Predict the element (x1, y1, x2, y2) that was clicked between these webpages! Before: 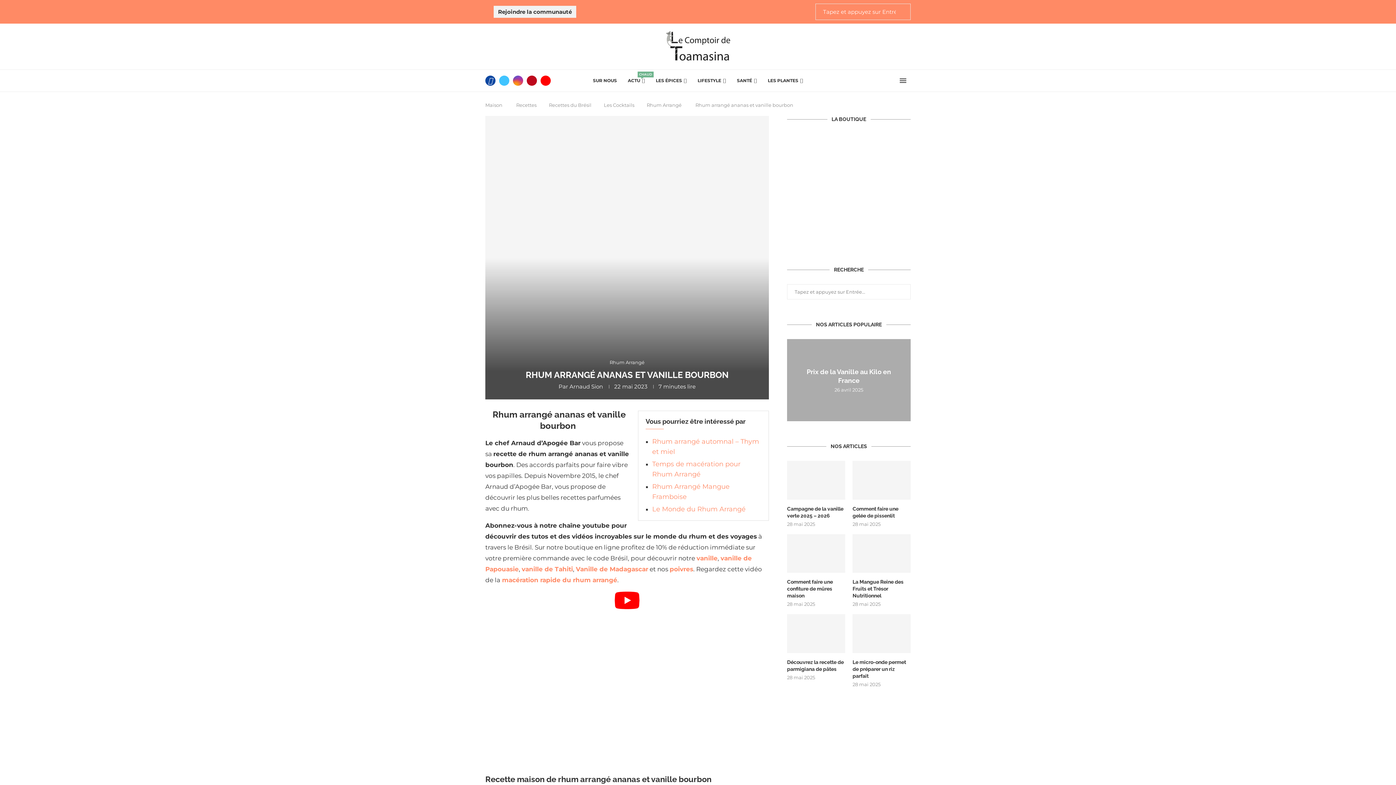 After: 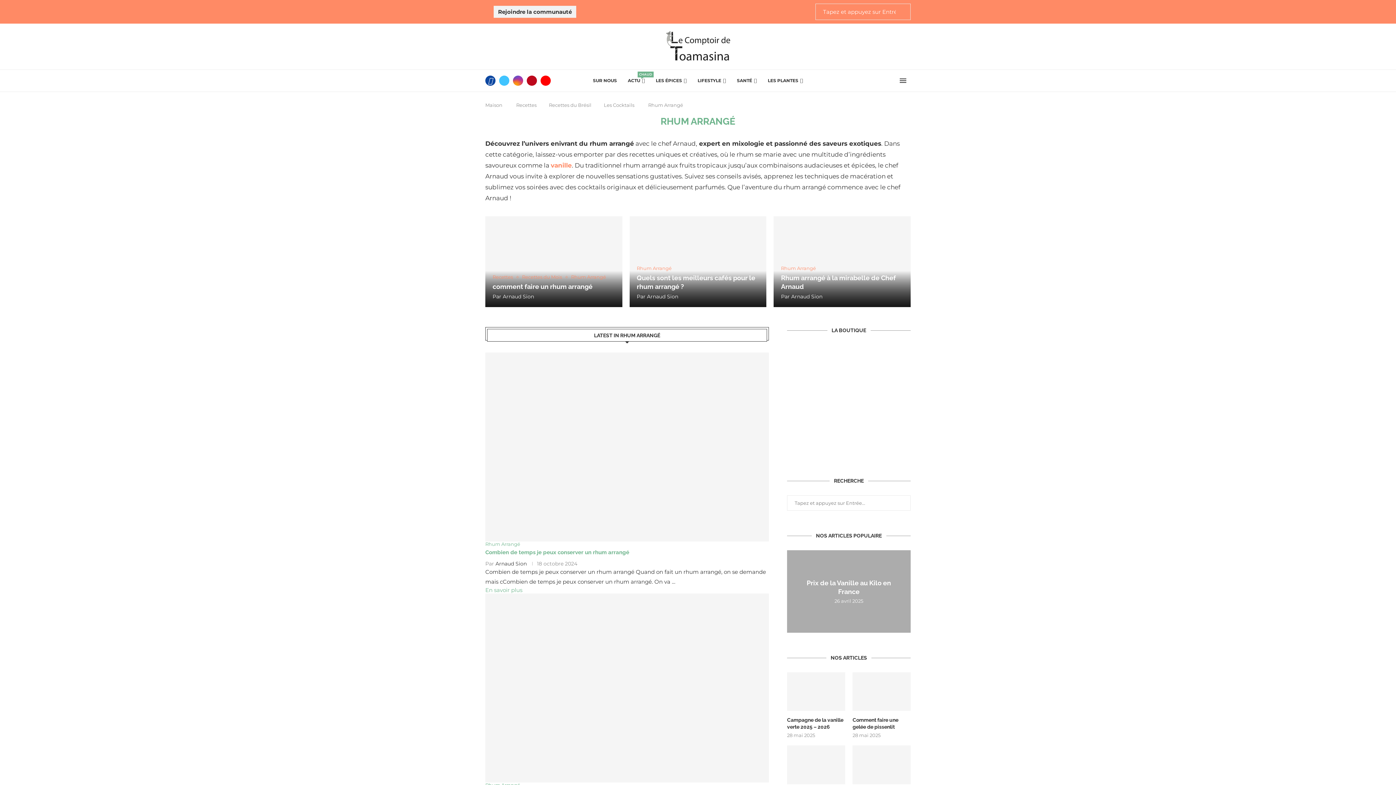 Action: label: Rhum Arrangé bbox: (646, 102, 681, 107)